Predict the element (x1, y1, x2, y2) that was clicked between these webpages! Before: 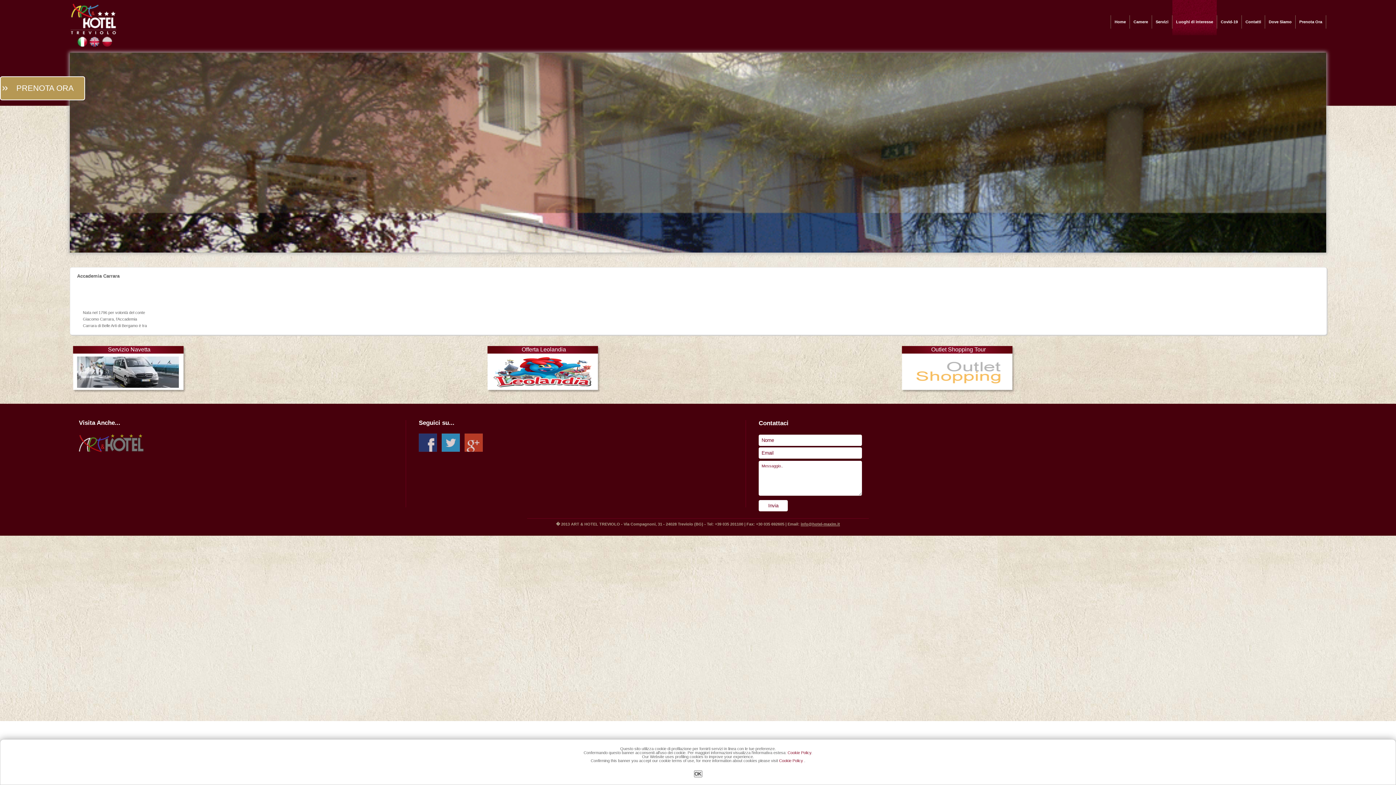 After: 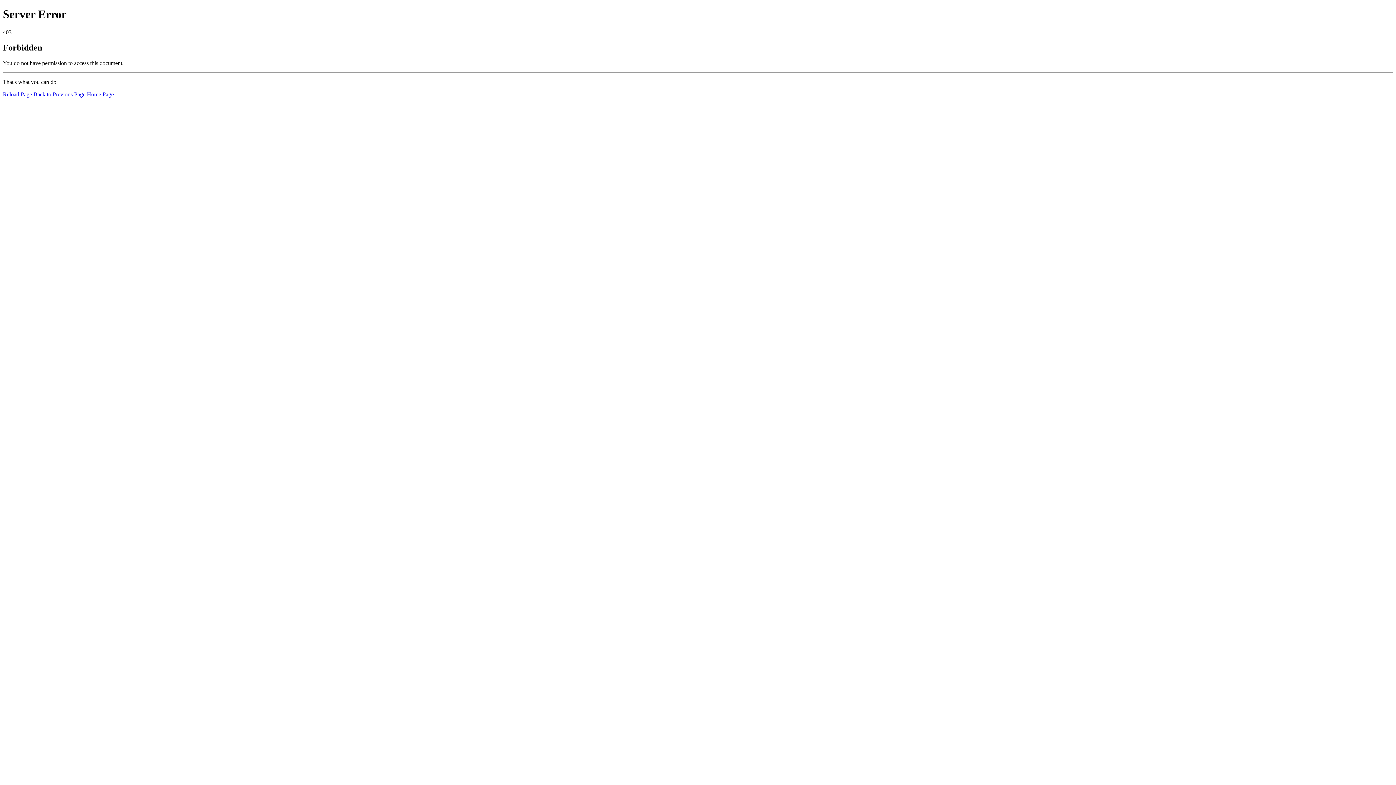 Action: bbox: (906, 384, 1008, 388)